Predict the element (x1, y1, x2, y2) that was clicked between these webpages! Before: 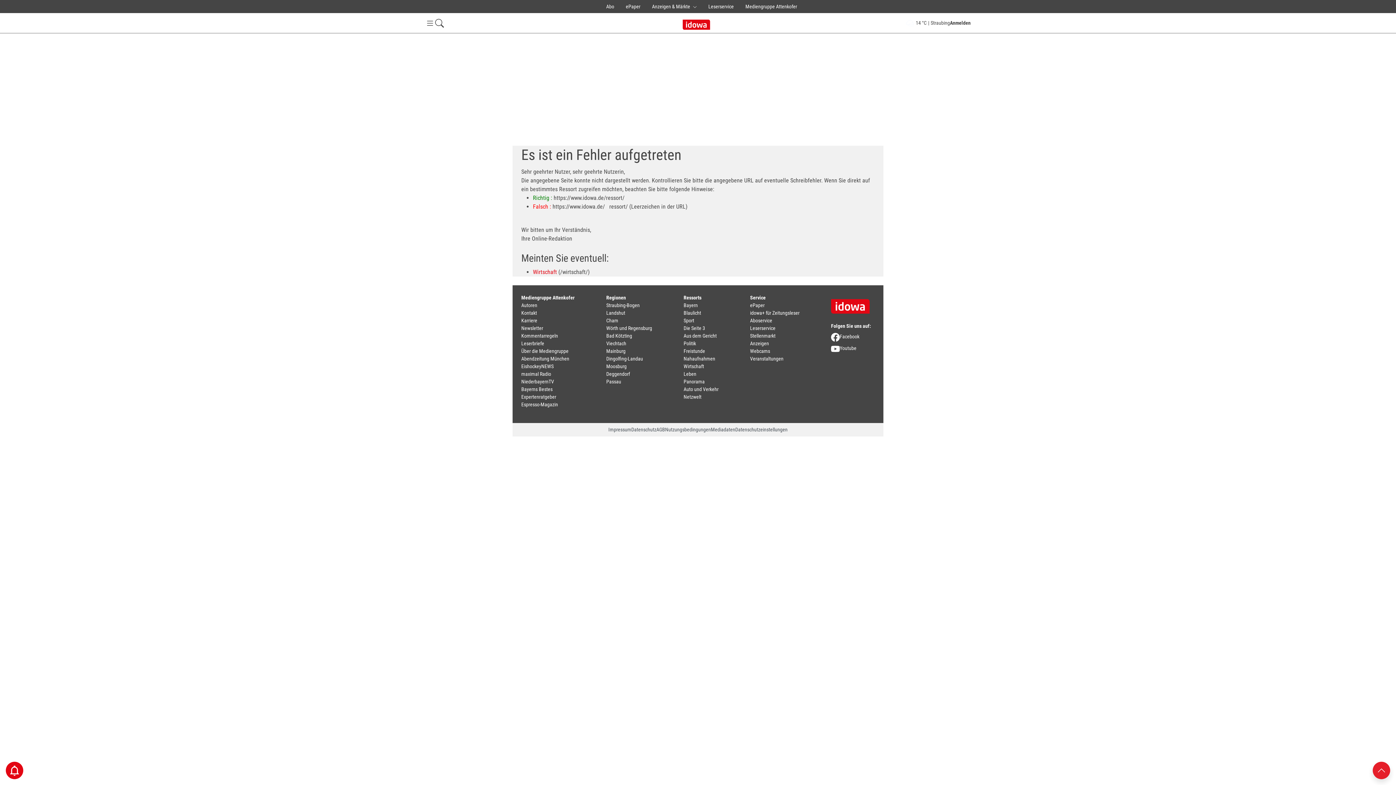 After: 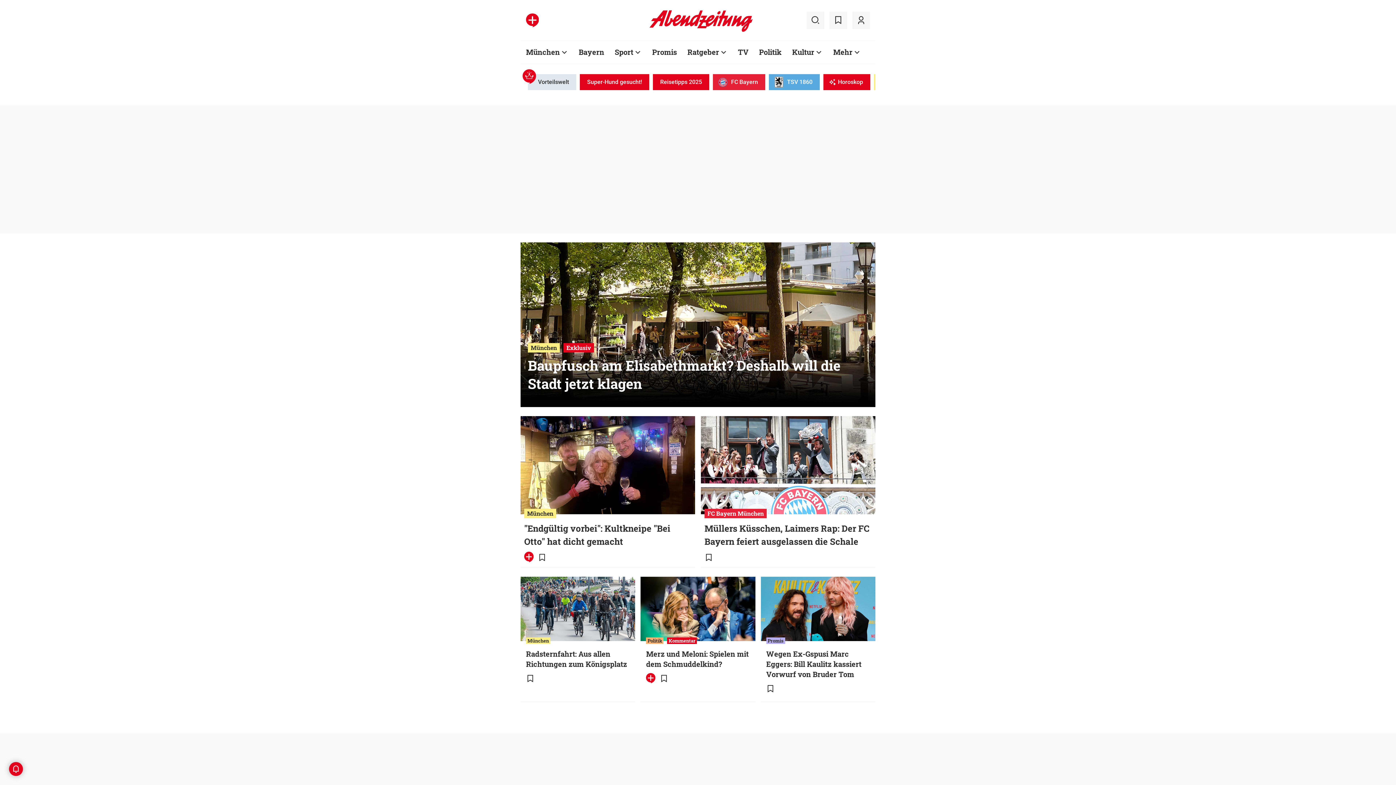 Action: bbox: (521, 356, 569, 361) label: Abendzeitung München